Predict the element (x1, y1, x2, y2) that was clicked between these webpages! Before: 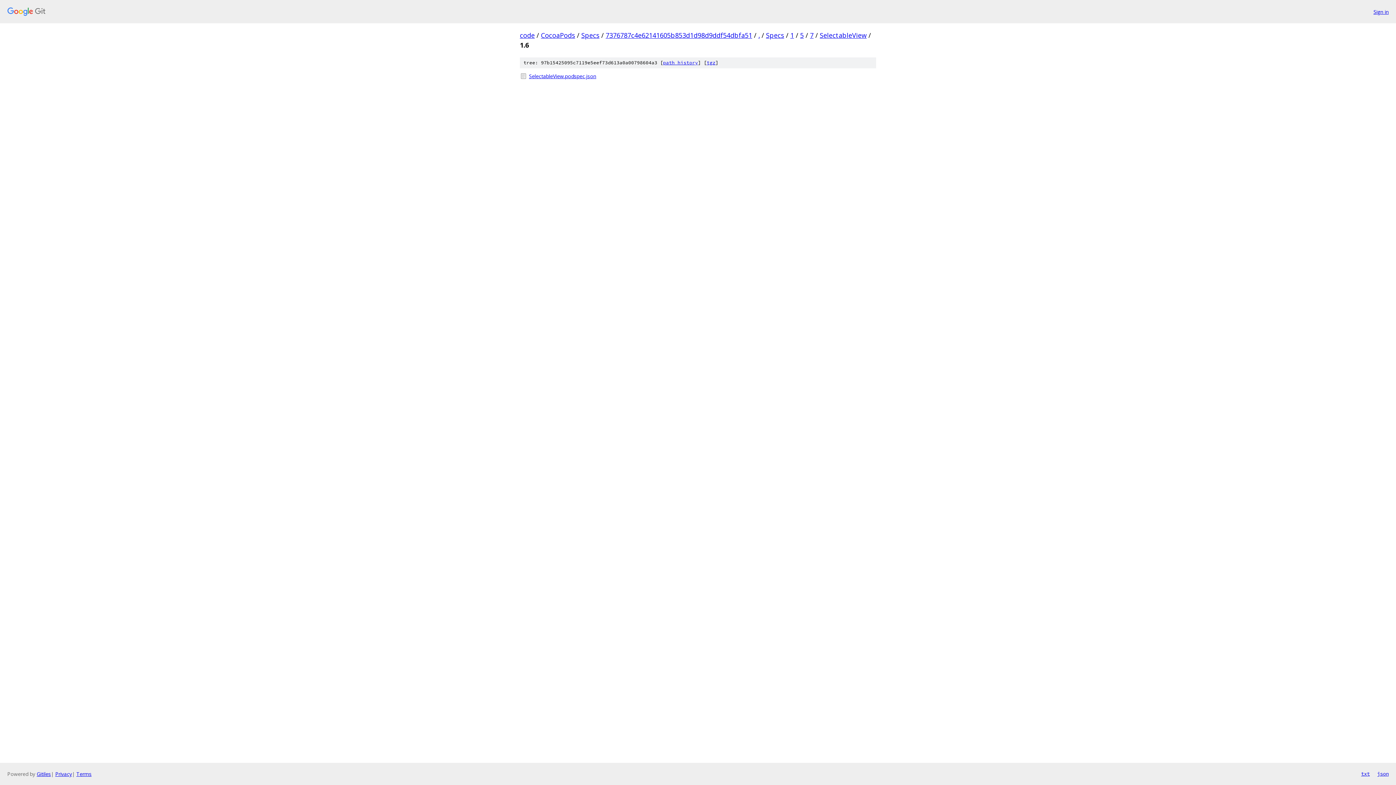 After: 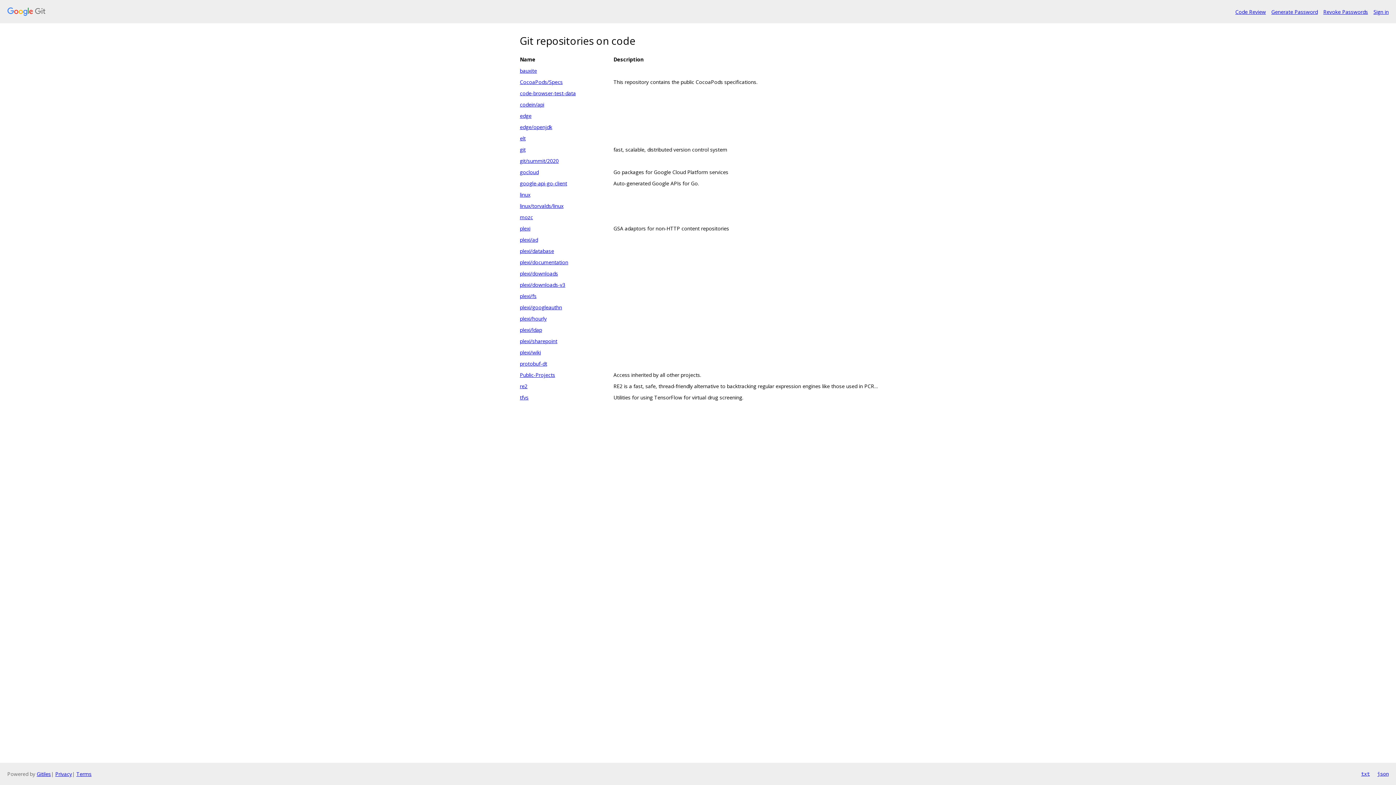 Action: bbox: (7, 7, 1368, 16)